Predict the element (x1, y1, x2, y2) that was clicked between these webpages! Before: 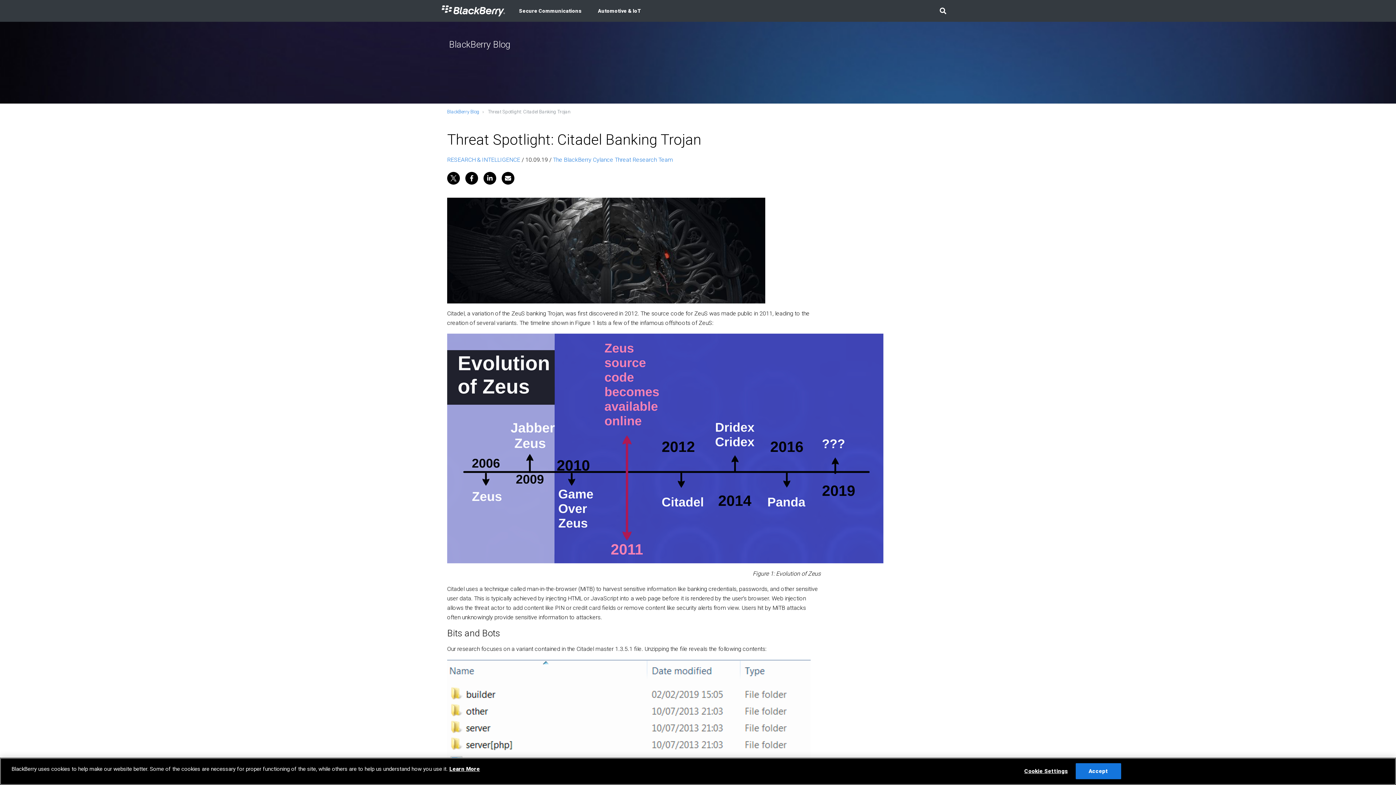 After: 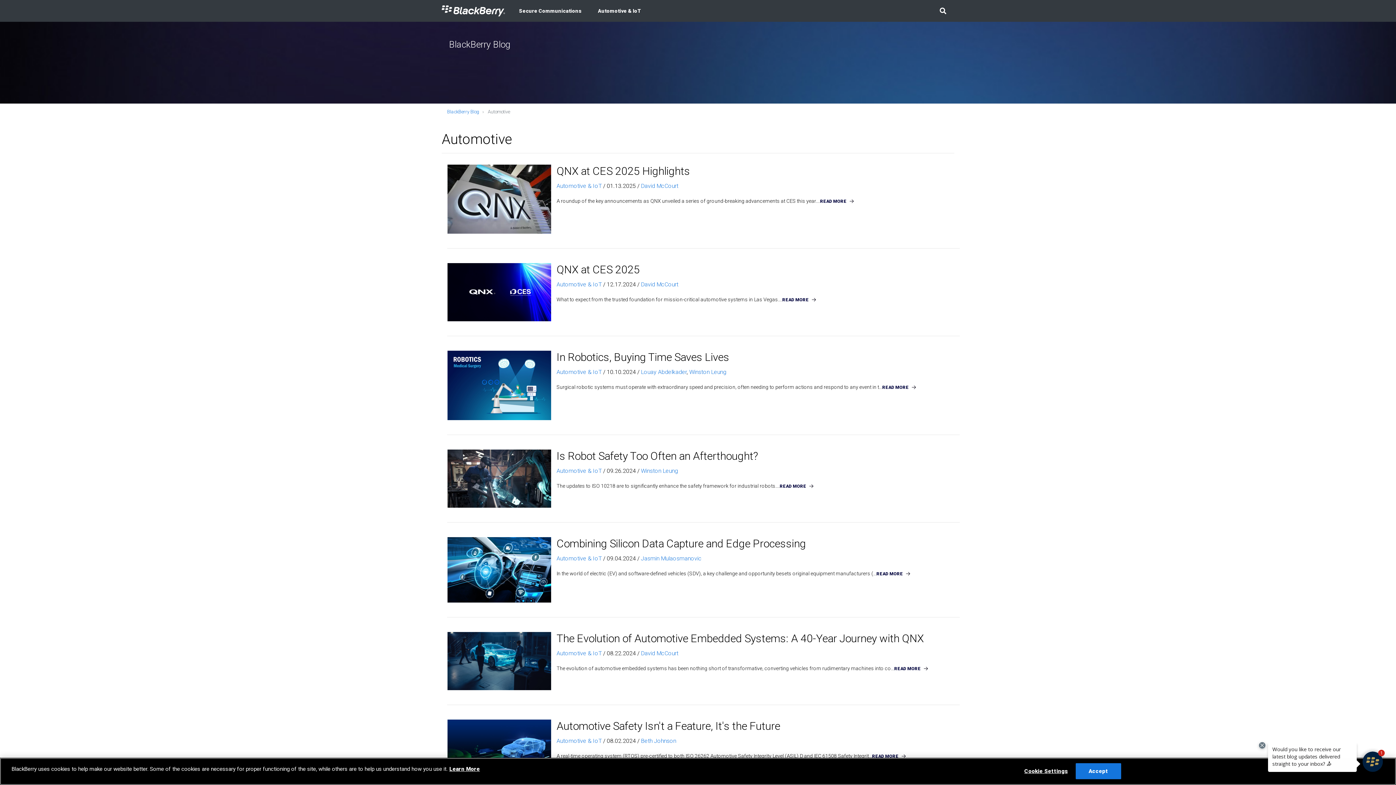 Action: bbox: (589, 0, 649, 21) label: Automotive & IoT